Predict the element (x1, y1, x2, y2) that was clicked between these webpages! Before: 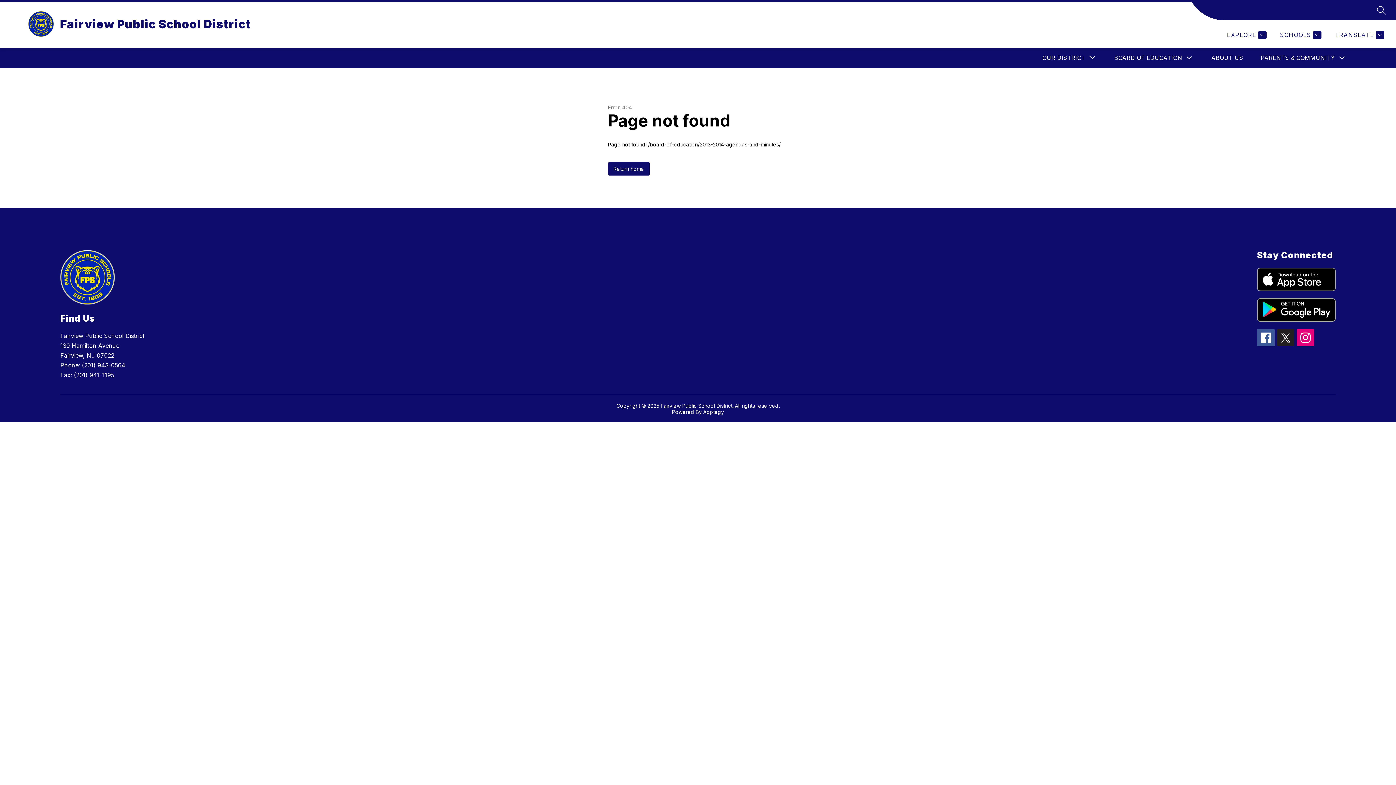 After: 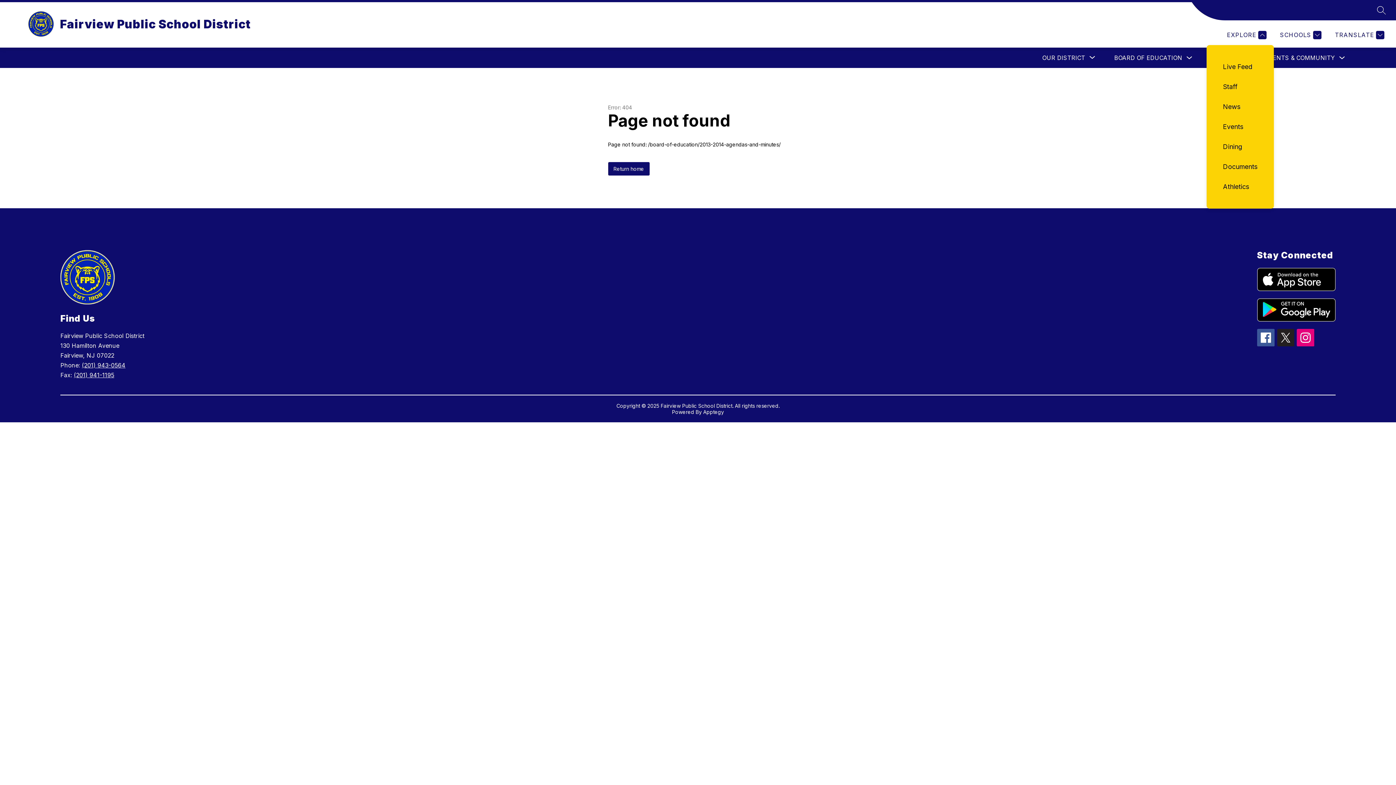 Action: bbox: (1225, 30, 1266, 39) label: EXPLORE